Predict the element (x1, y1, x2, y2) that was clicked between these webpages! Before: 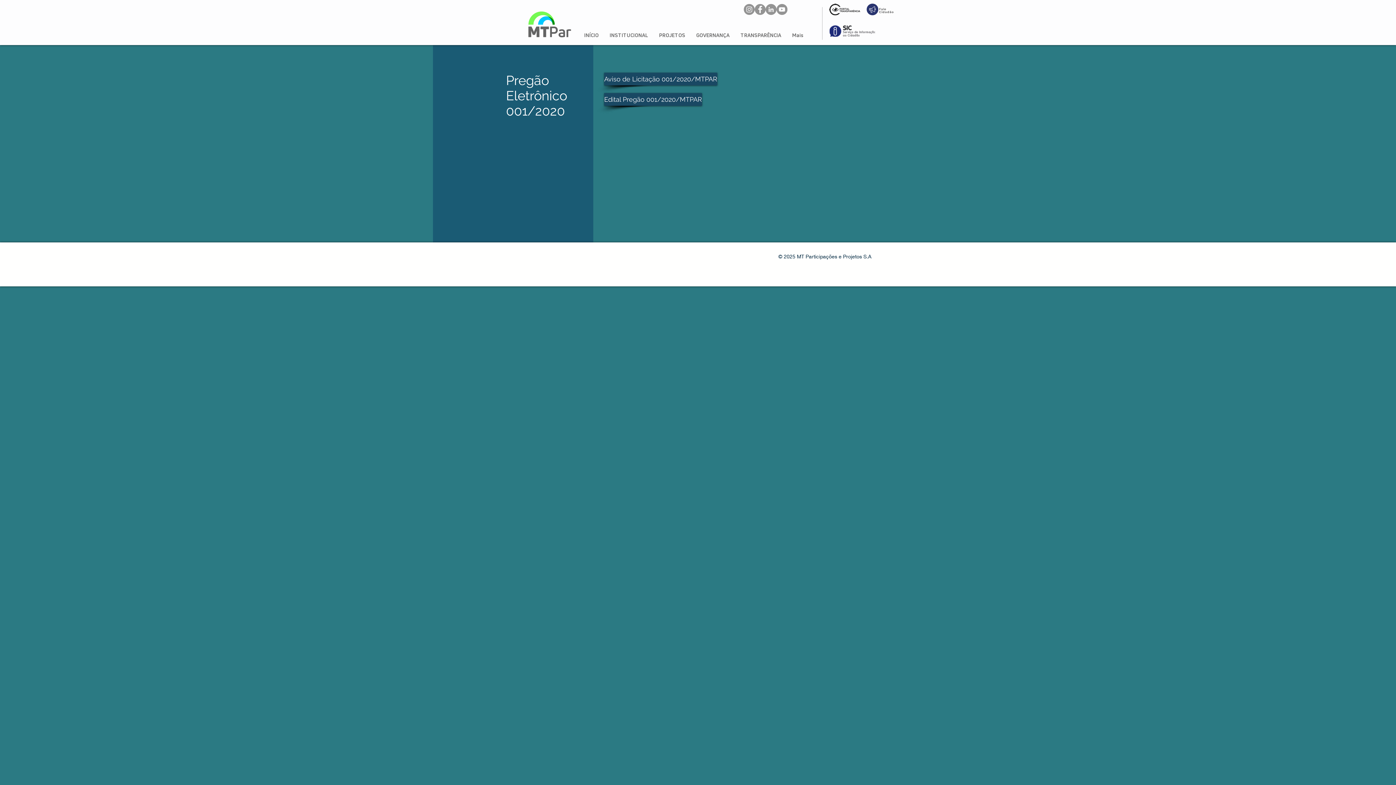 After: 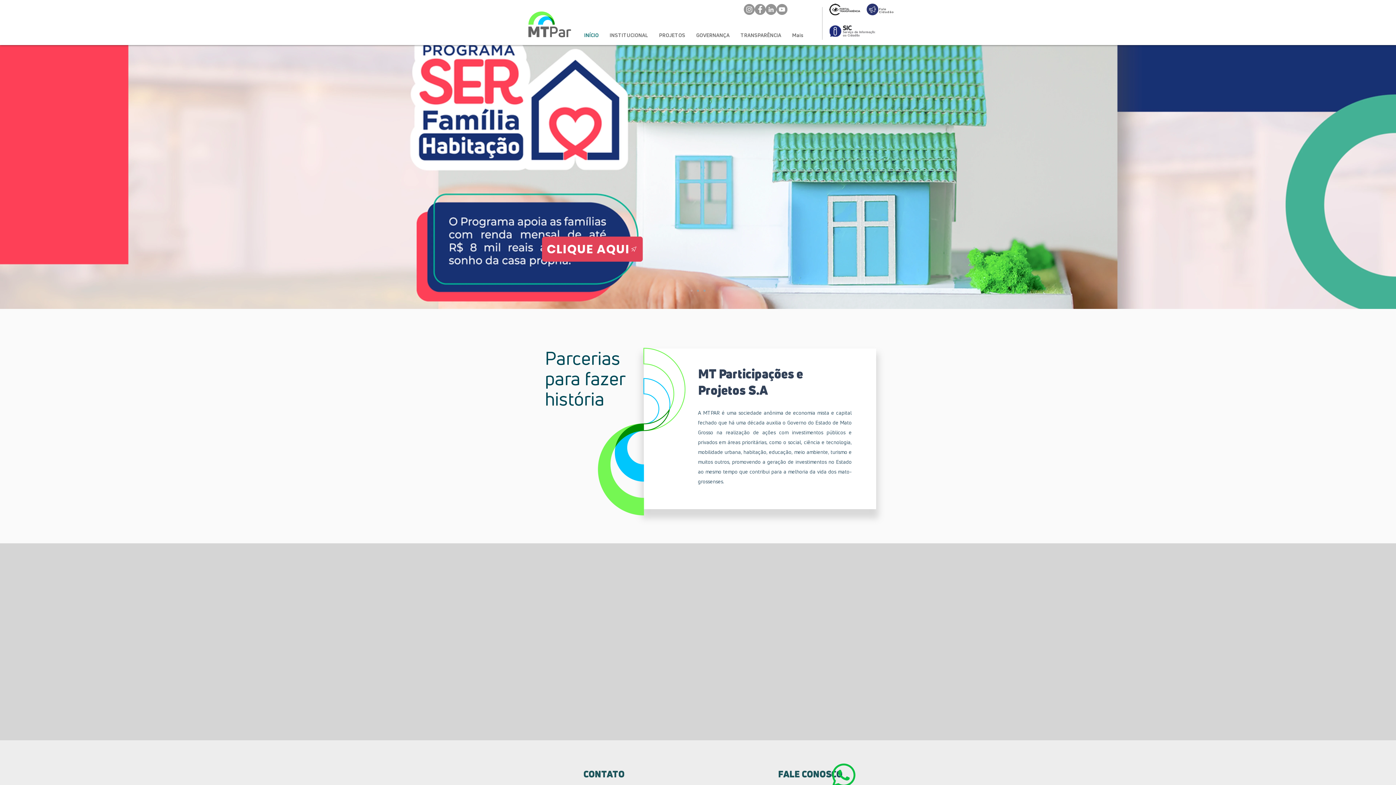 Action: bbox: (578, 28, 604, 42) label: INÍCIO